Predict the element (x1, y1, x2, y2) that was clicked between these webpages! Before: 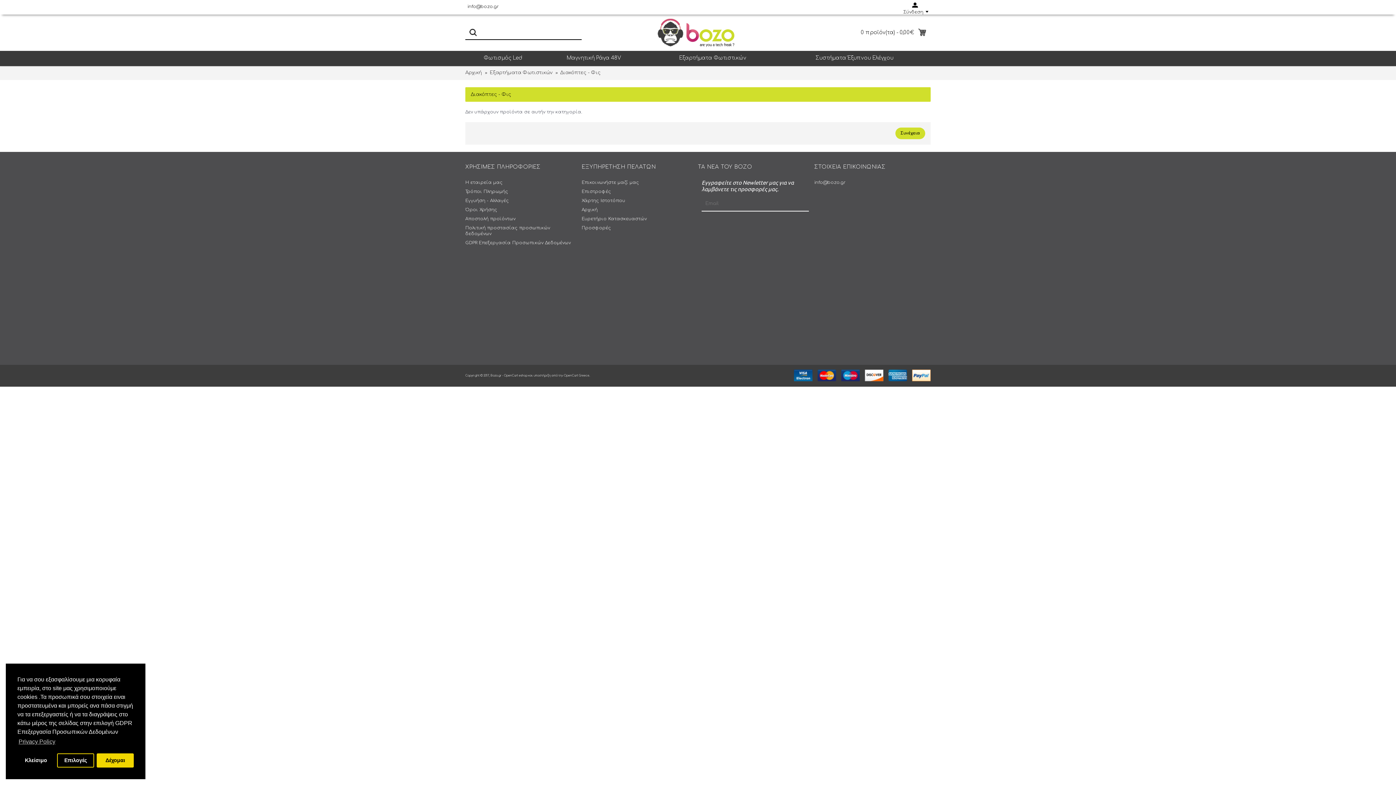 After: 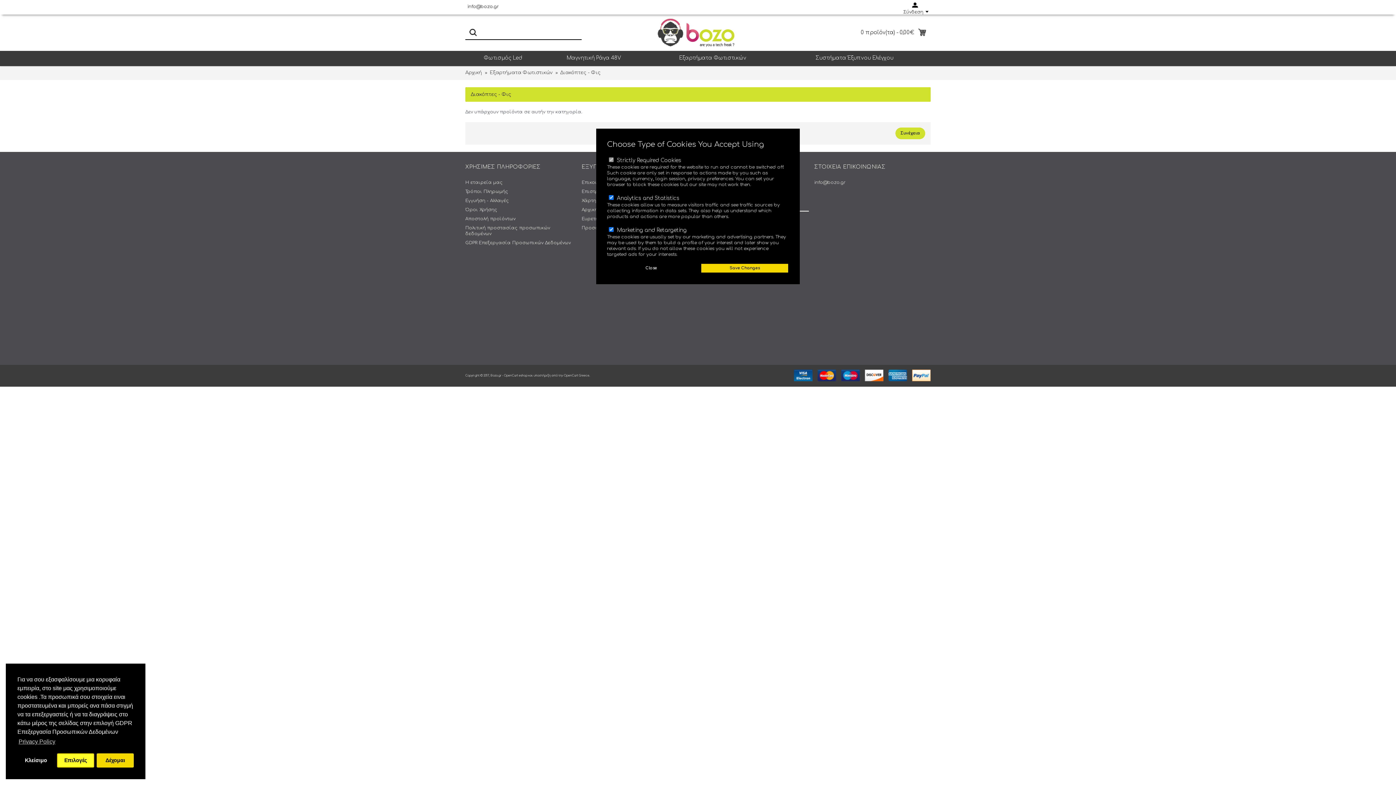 Action: bbox: (57, 753, 94, 768) label: settings cookies